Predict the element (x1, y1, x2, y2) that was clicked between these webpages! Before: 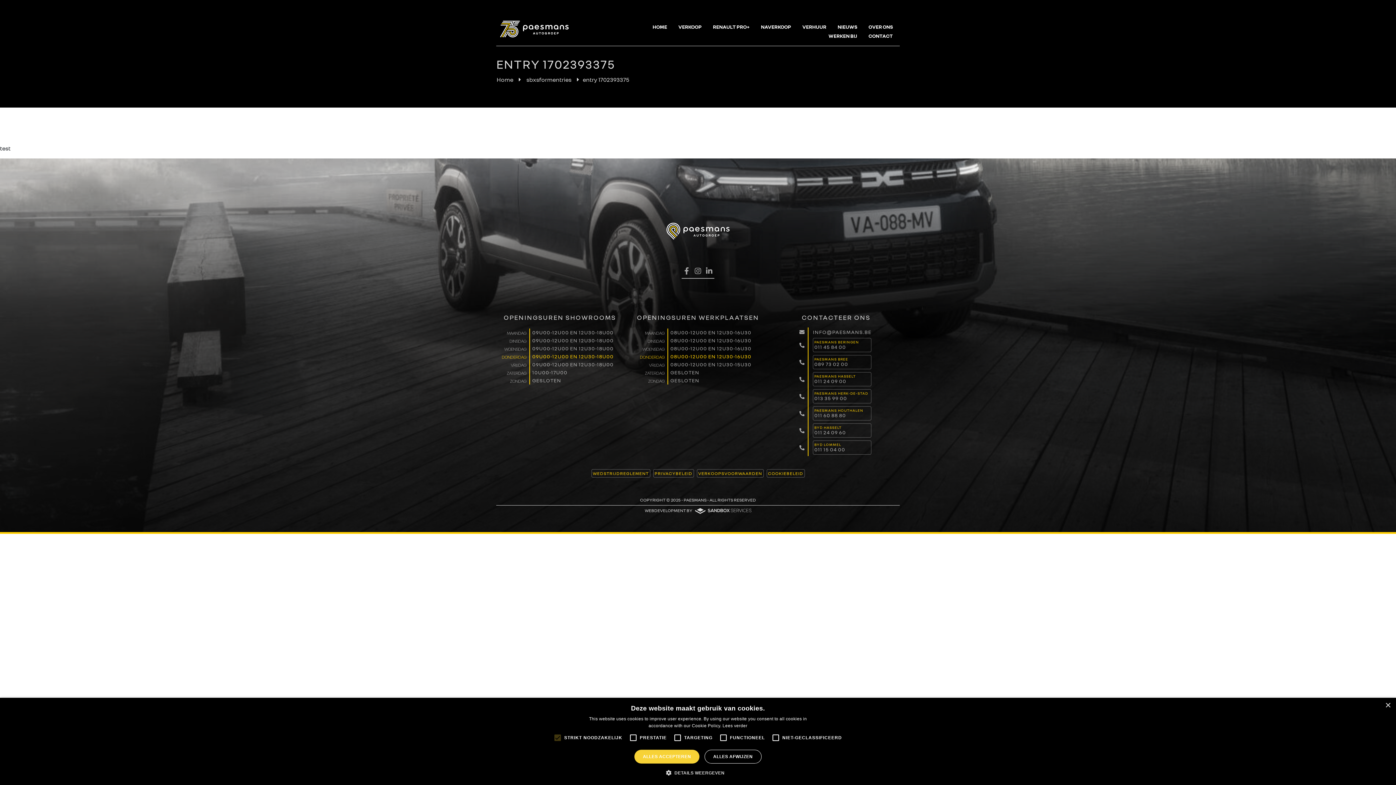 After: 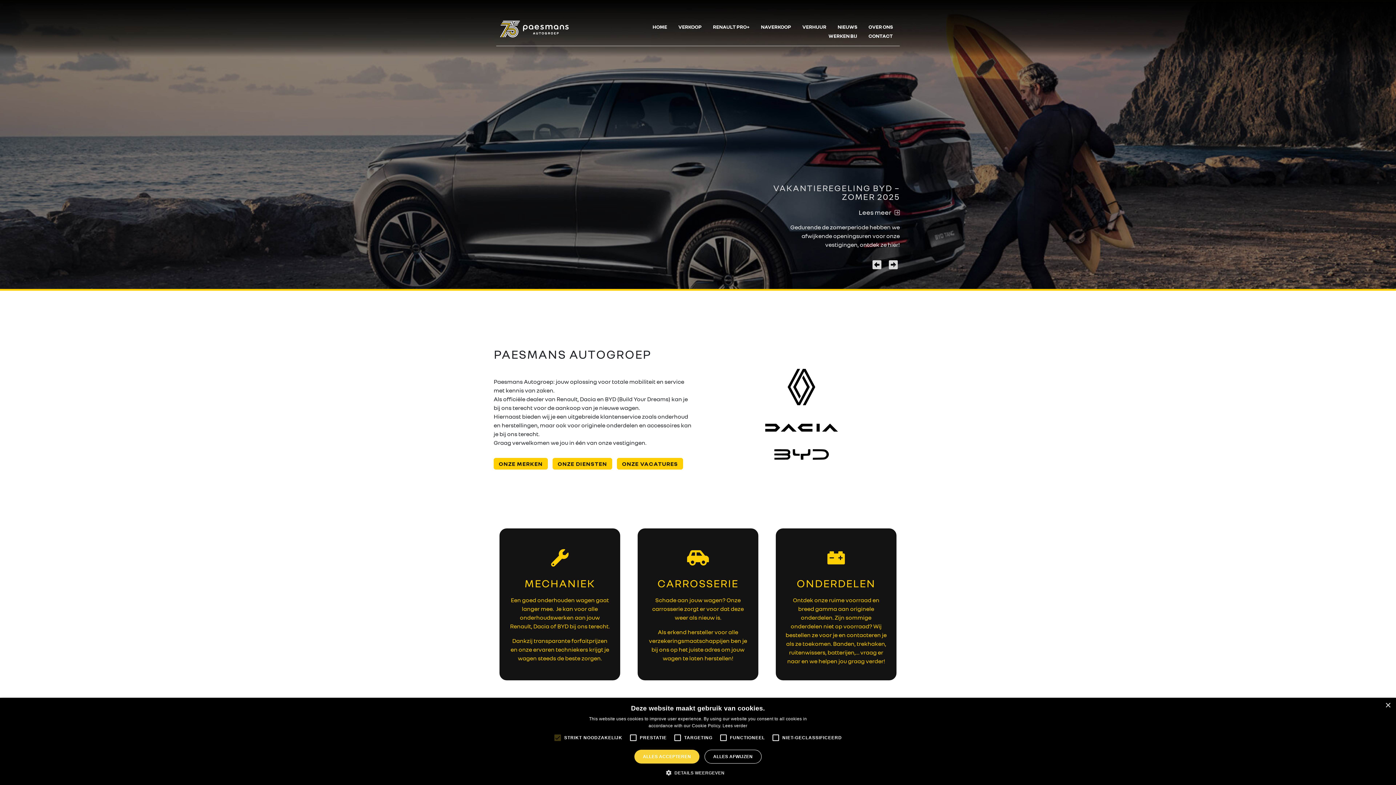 Action: label: PAESMANS bbox: (683, 497, 706, 502)